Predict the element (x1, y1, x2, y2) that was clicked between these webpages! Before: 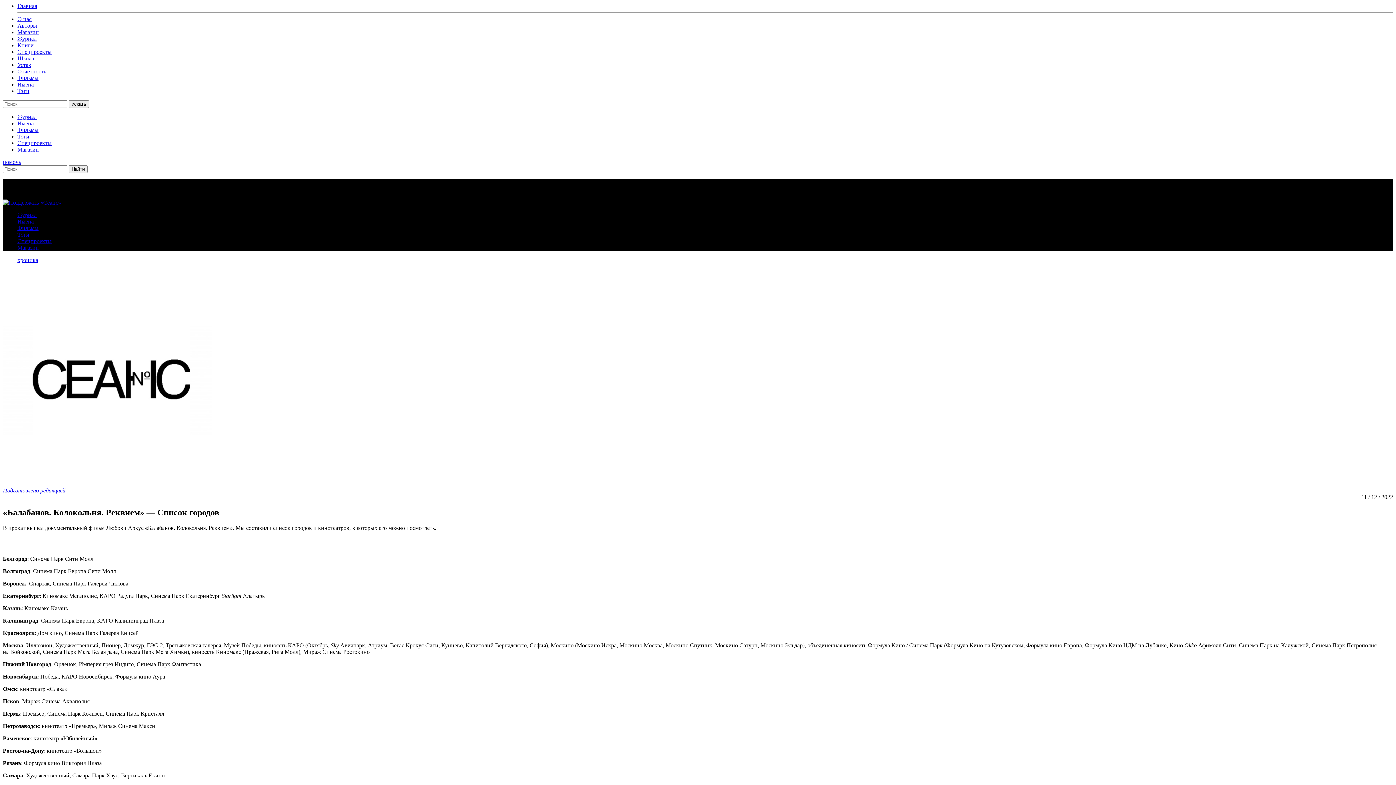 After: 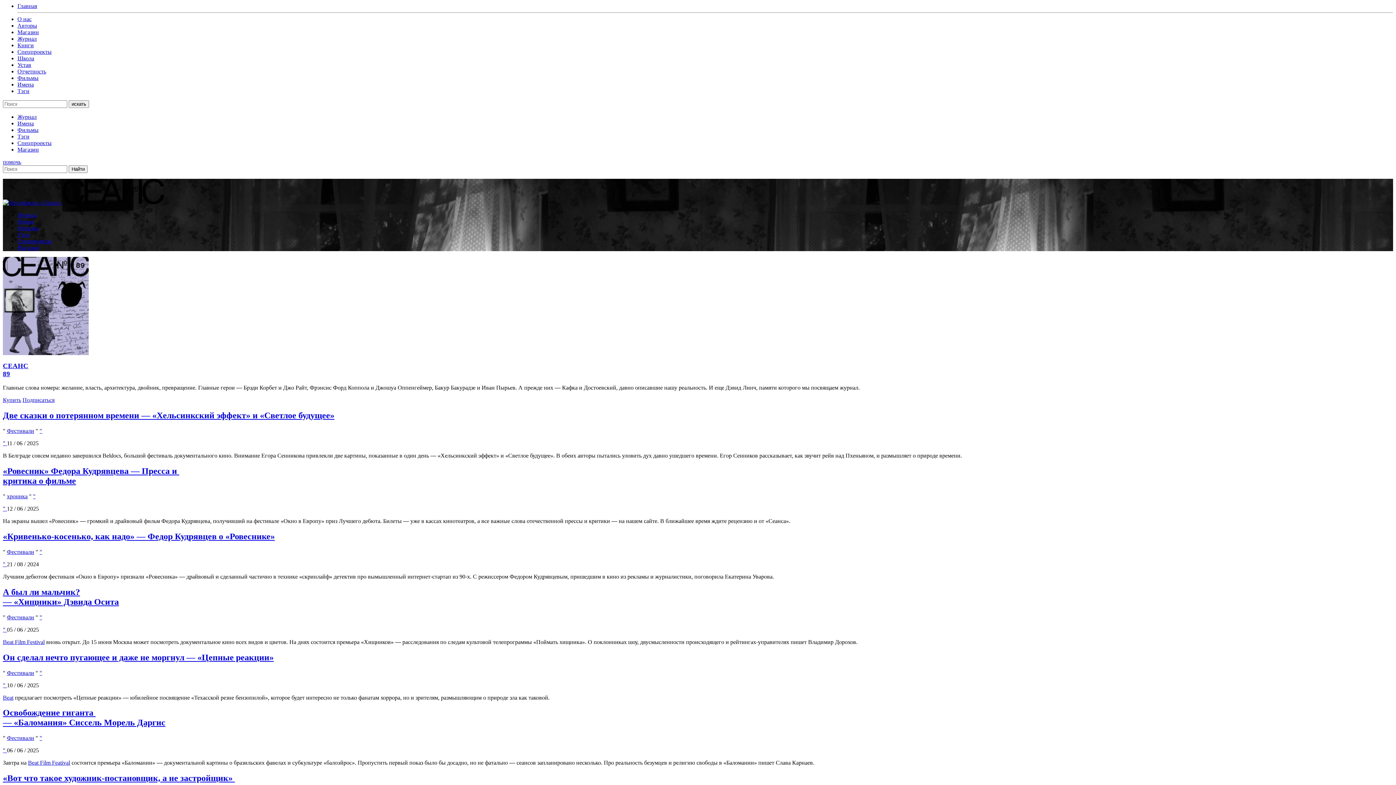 Action: bbox: (17, 2, 37, 9) label: Главная